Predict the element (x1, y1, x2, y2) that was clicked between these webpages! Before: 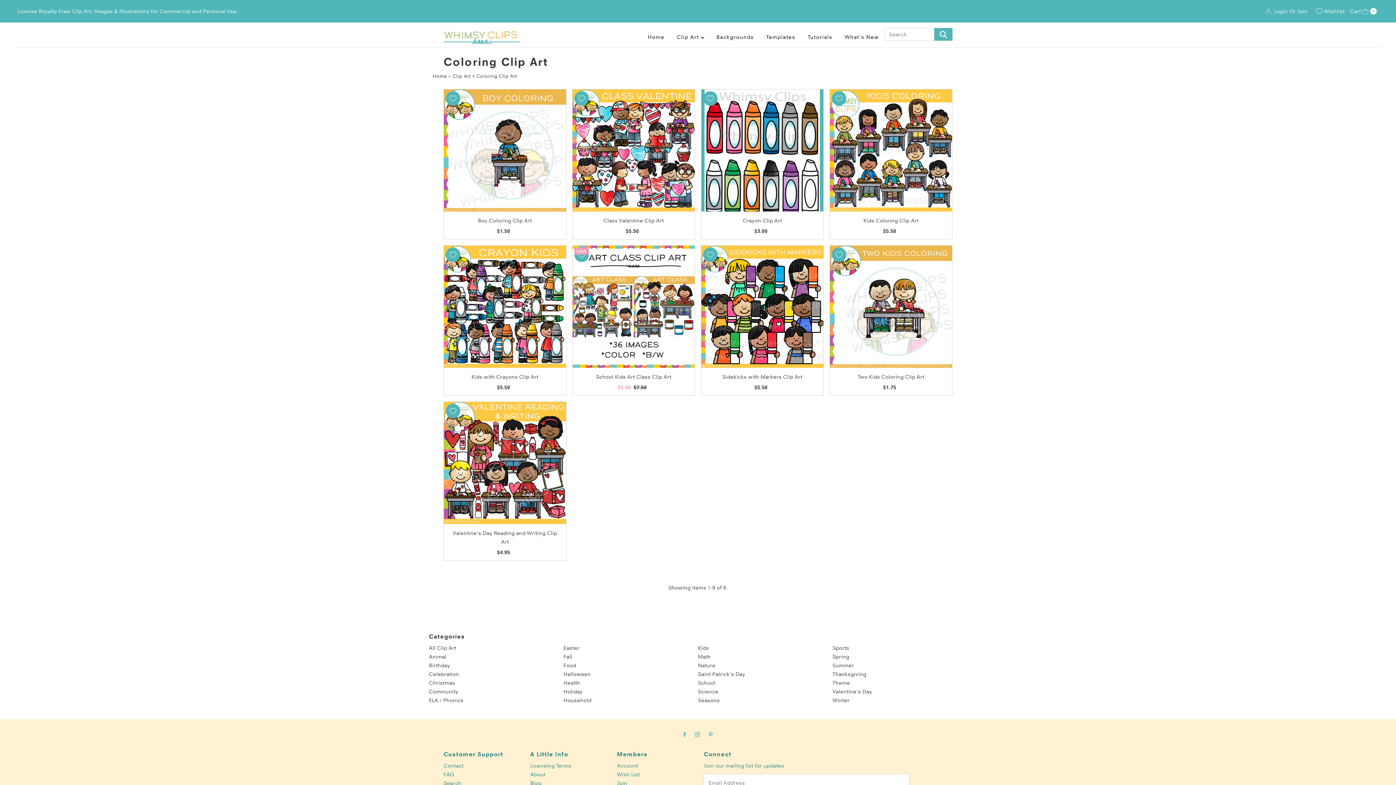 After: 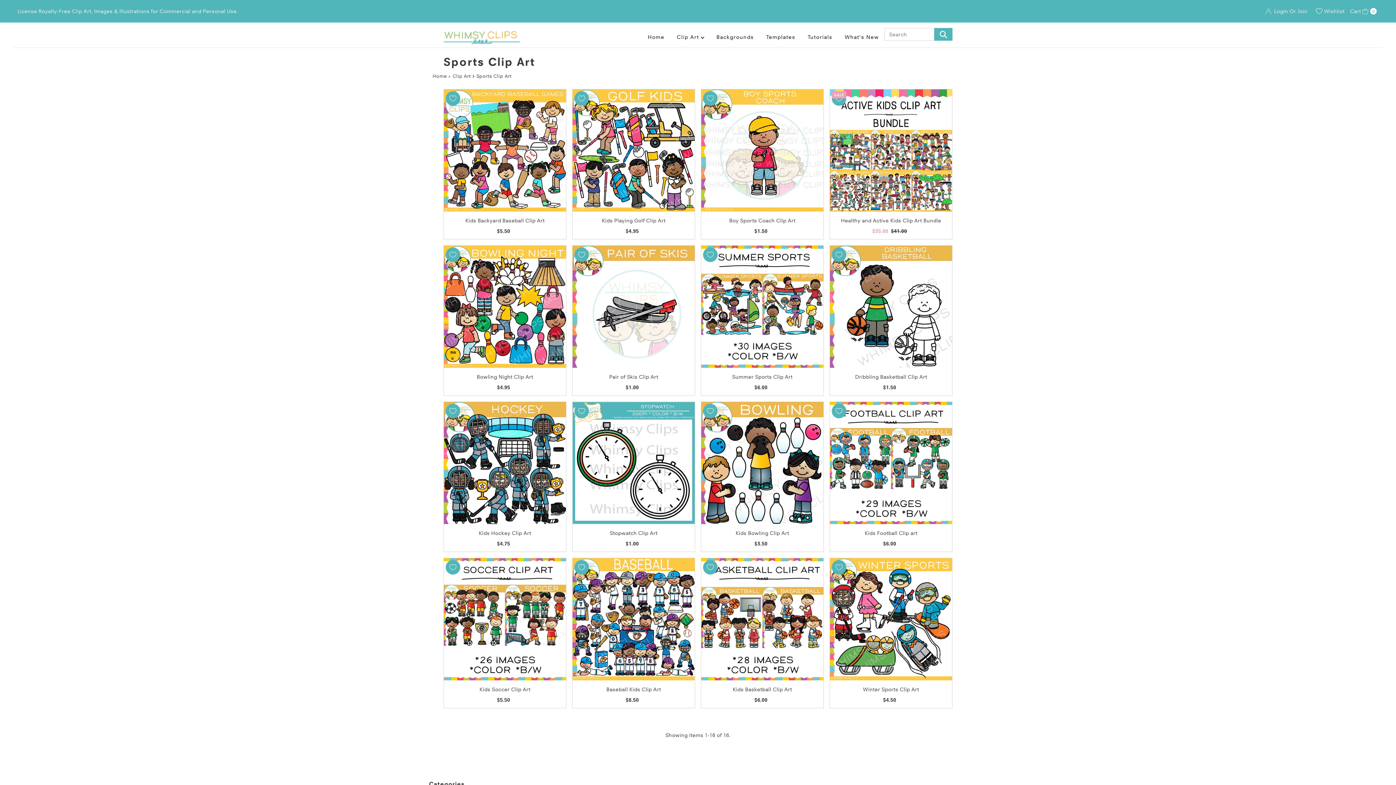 Action: bbox: (832, 645, 849, 651) label: Sports